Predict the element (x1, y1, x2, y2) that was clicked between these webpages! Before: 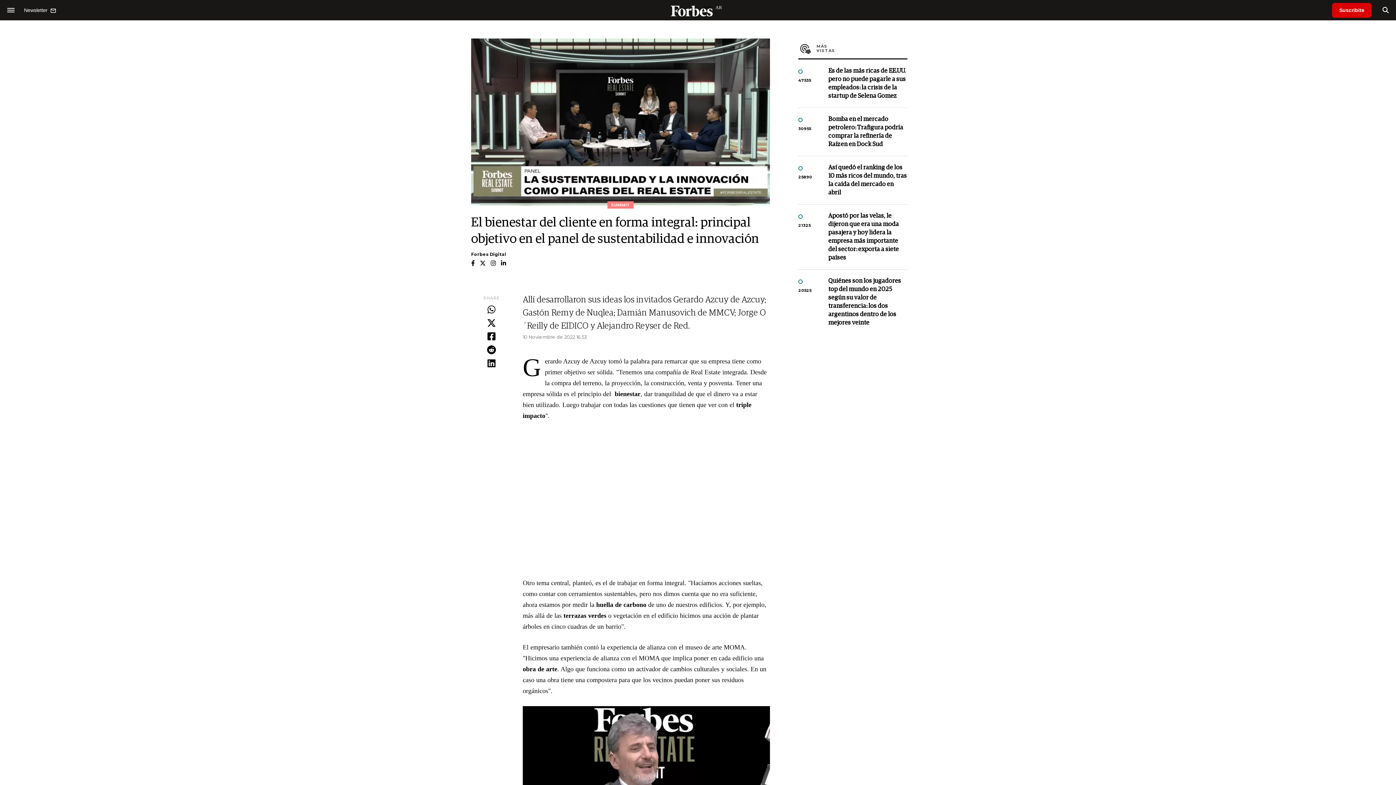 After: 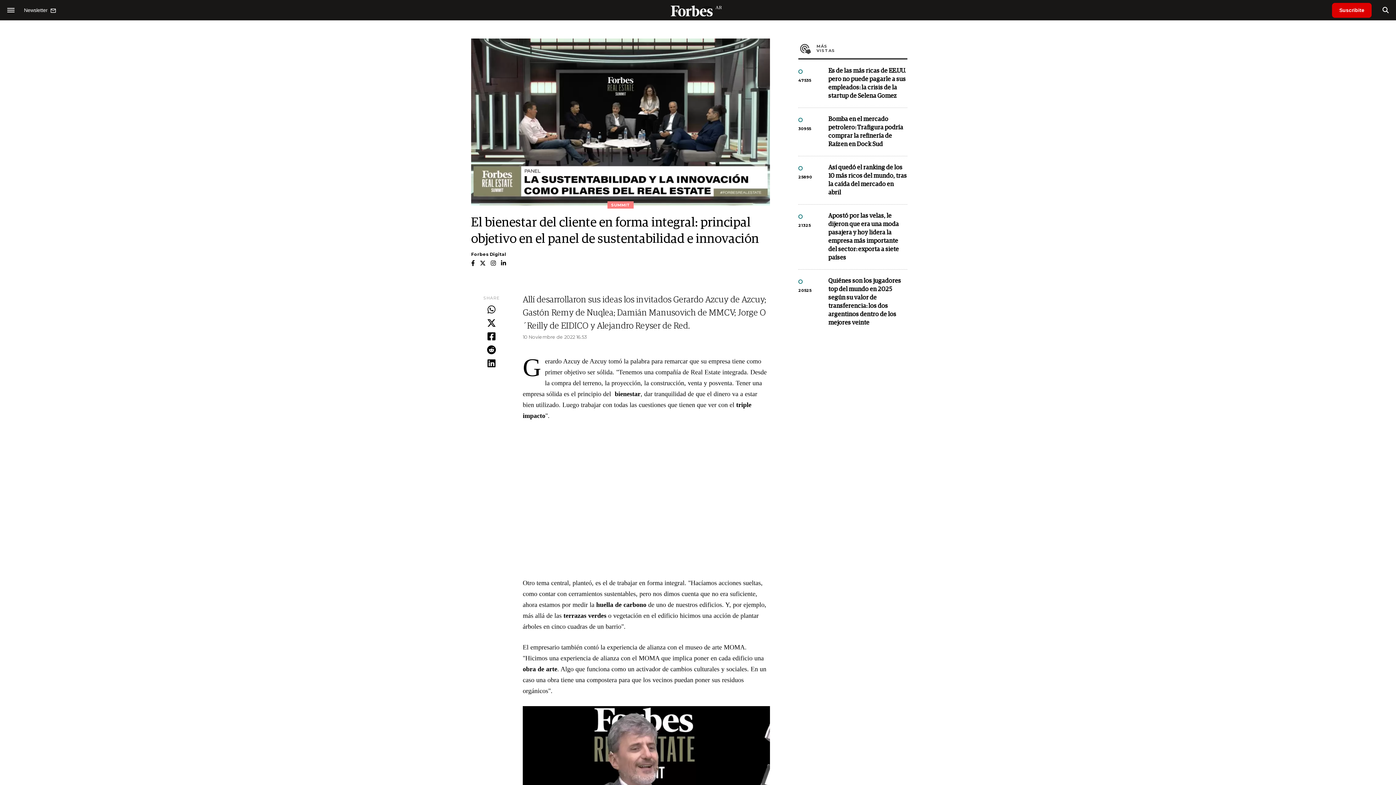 Action: bbox: (501, 299, 506, 305)